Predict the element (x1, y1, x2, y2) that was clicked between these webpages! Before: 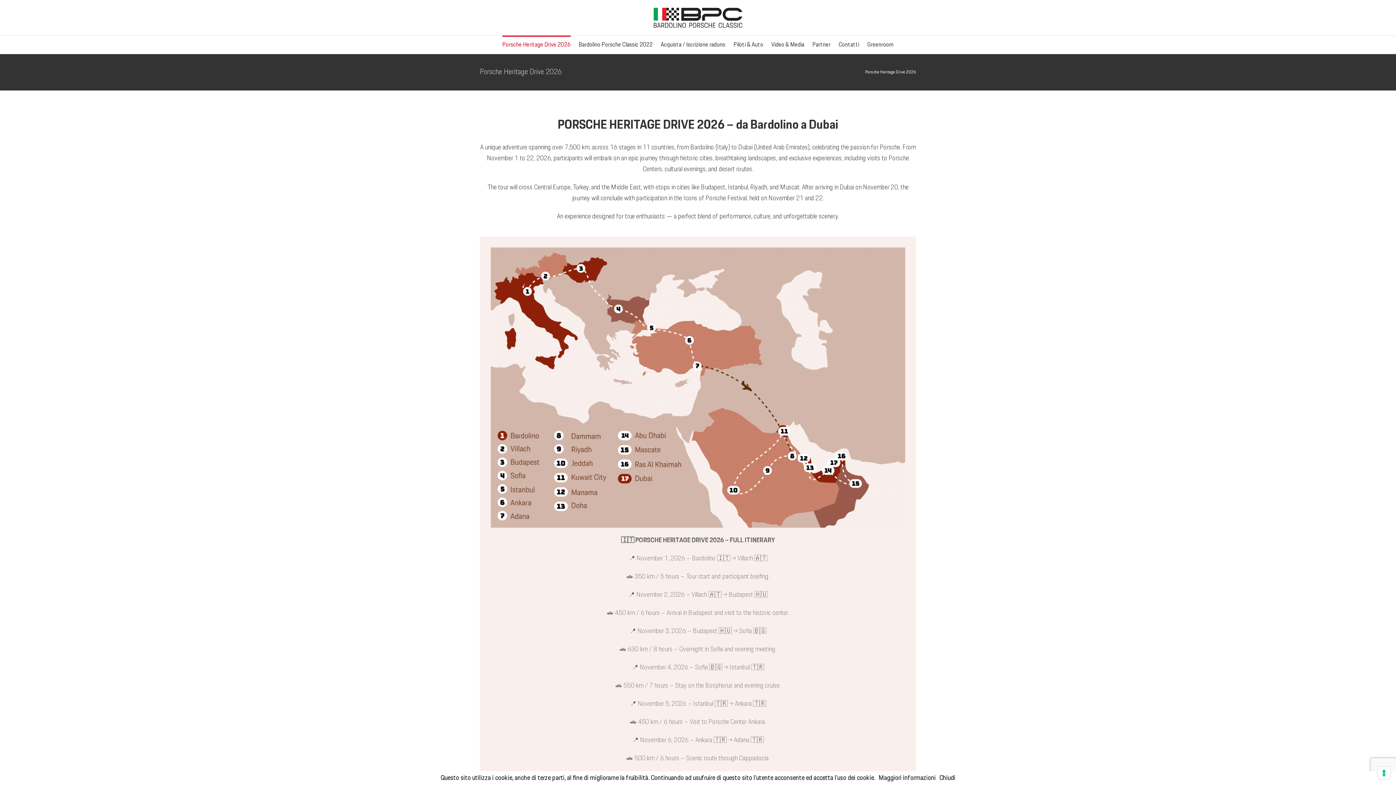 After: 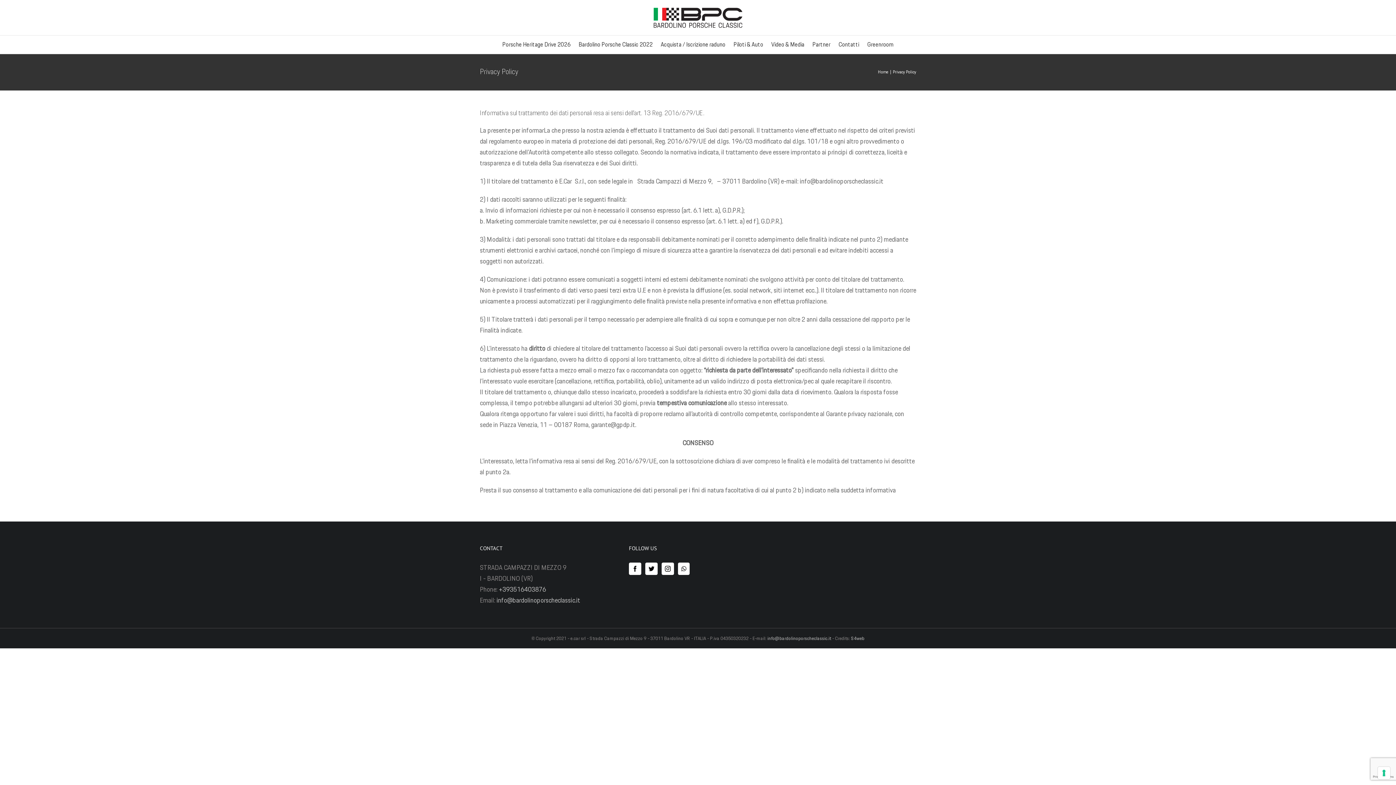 Action: label: Maggiori informazioni bbox: (878, 773, 936, 783)